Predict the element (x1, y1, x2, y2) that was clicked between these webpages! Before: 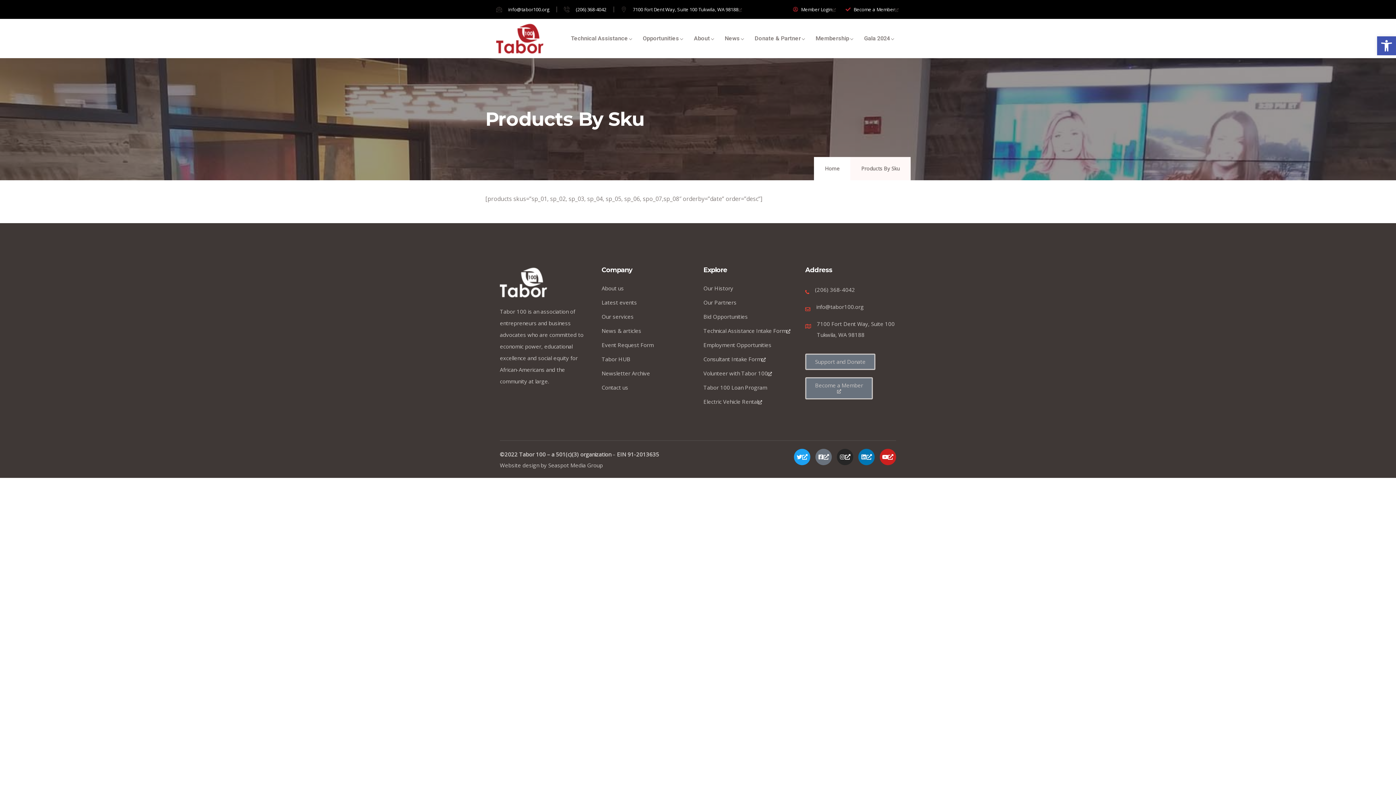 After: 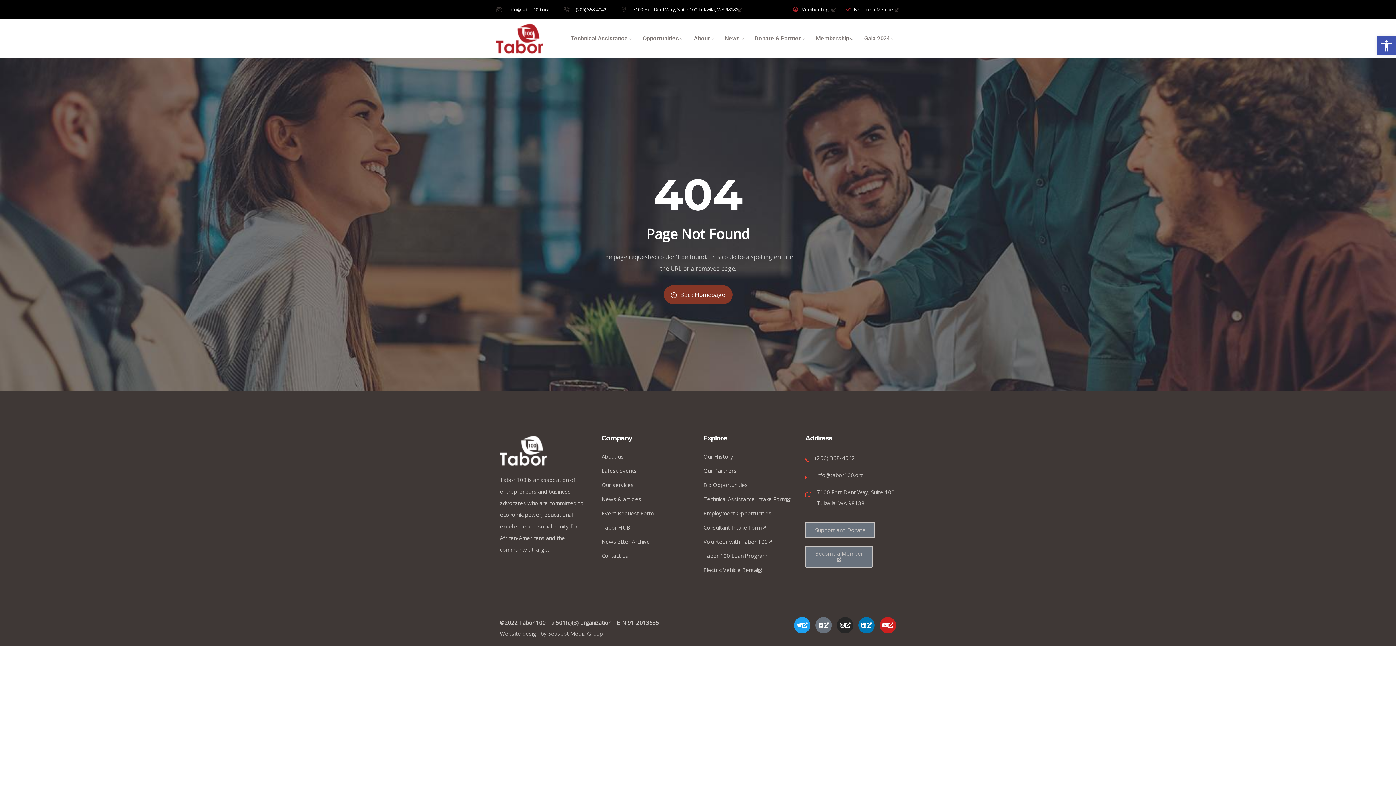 Action: label: Newsletter Archive bbox: (601, 368, 692, 378)